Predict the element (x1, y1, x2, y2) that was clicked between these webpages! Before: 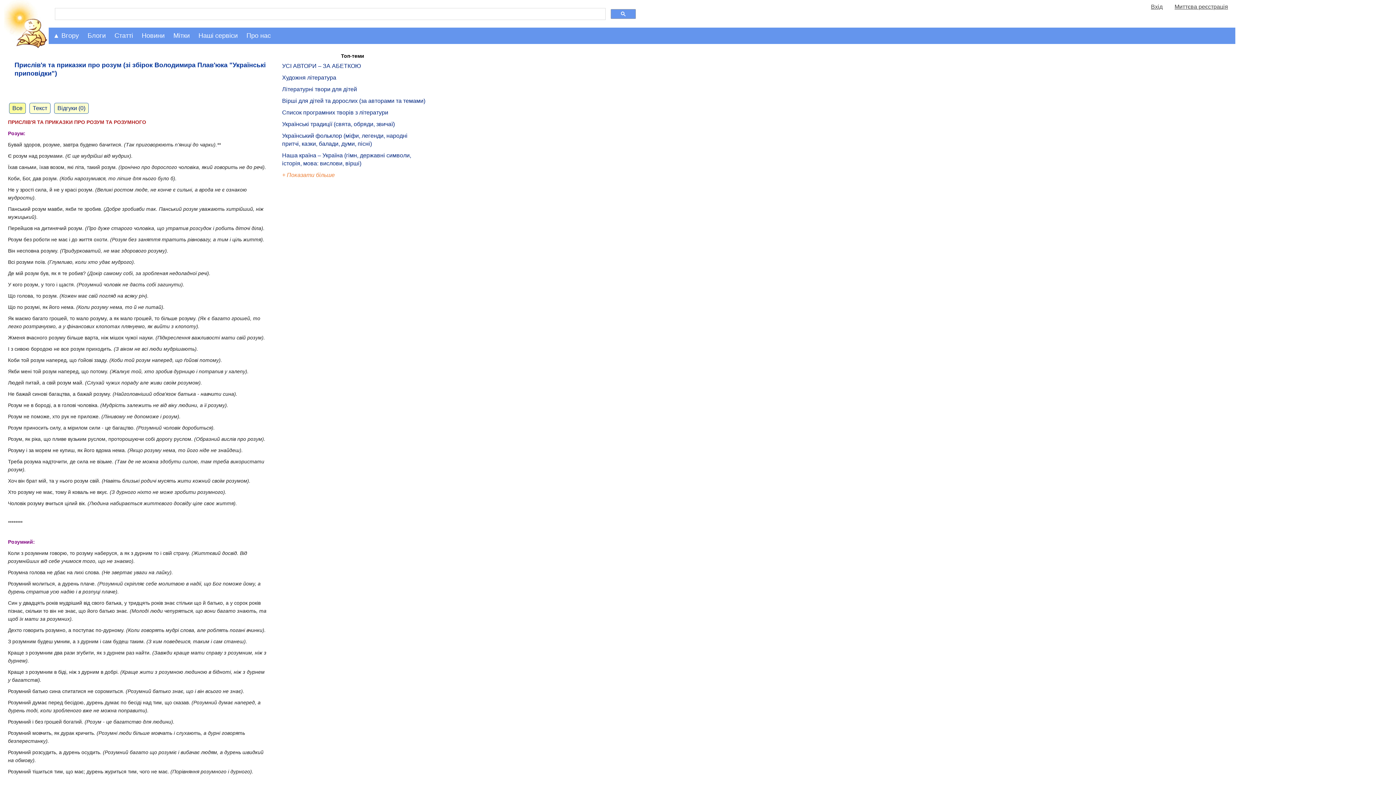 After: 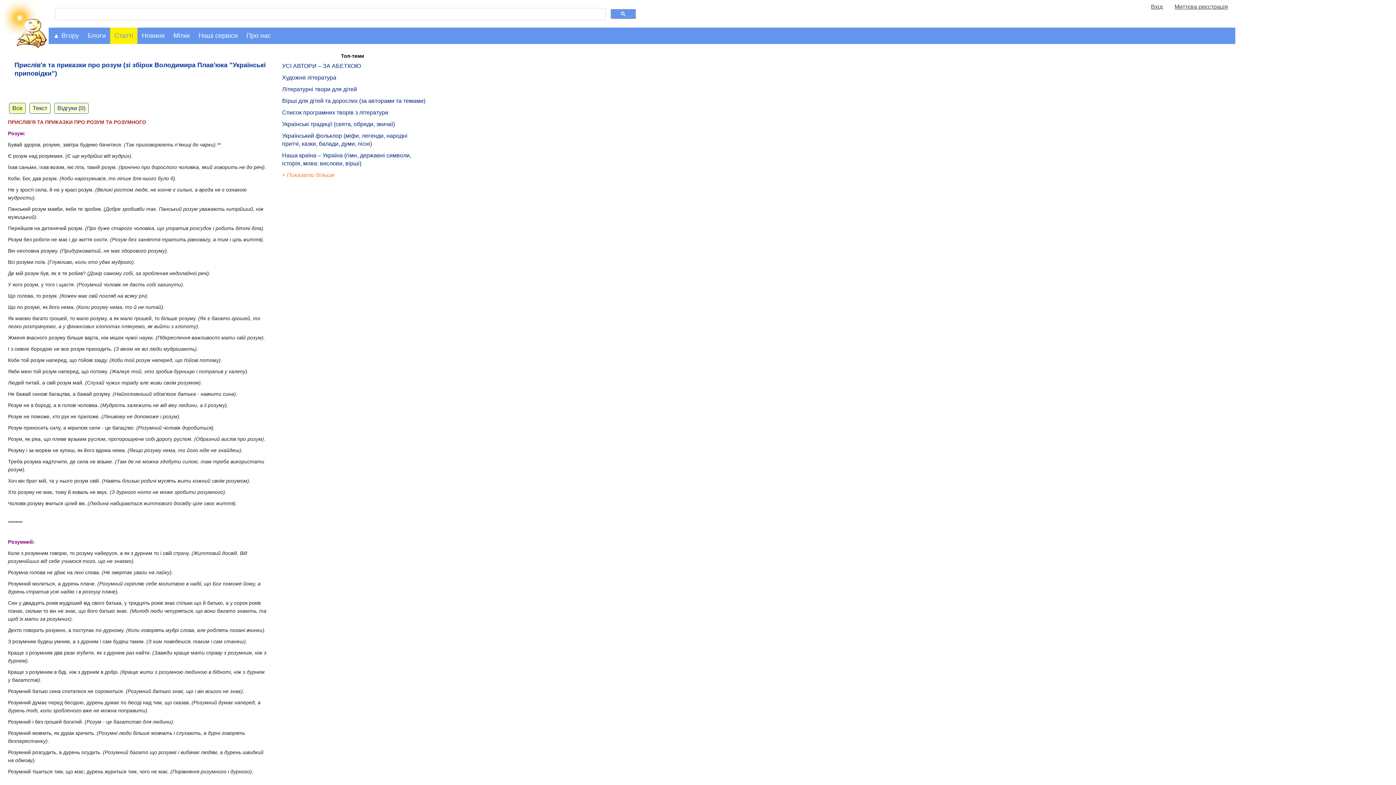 Action: label: Статті bbox: (110, 27, 137, 44)